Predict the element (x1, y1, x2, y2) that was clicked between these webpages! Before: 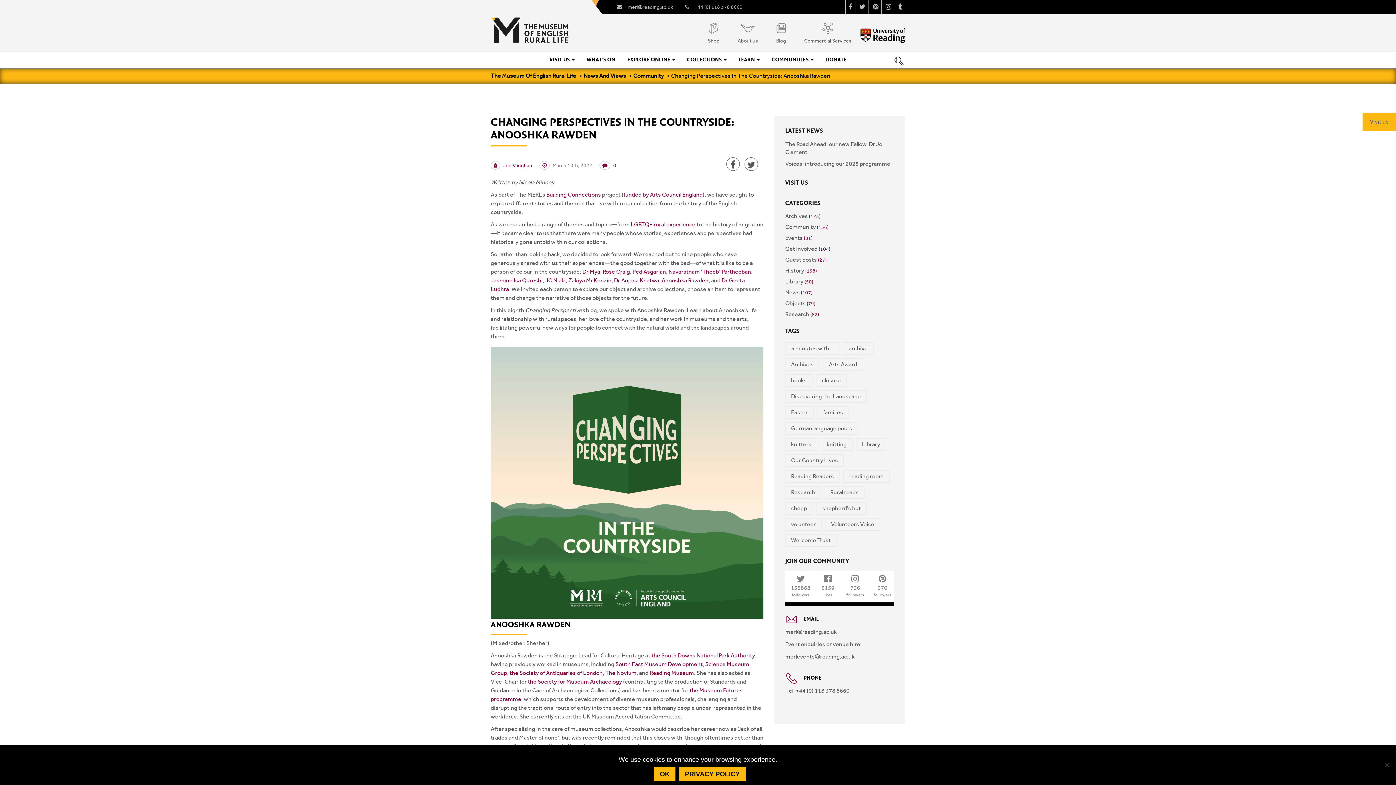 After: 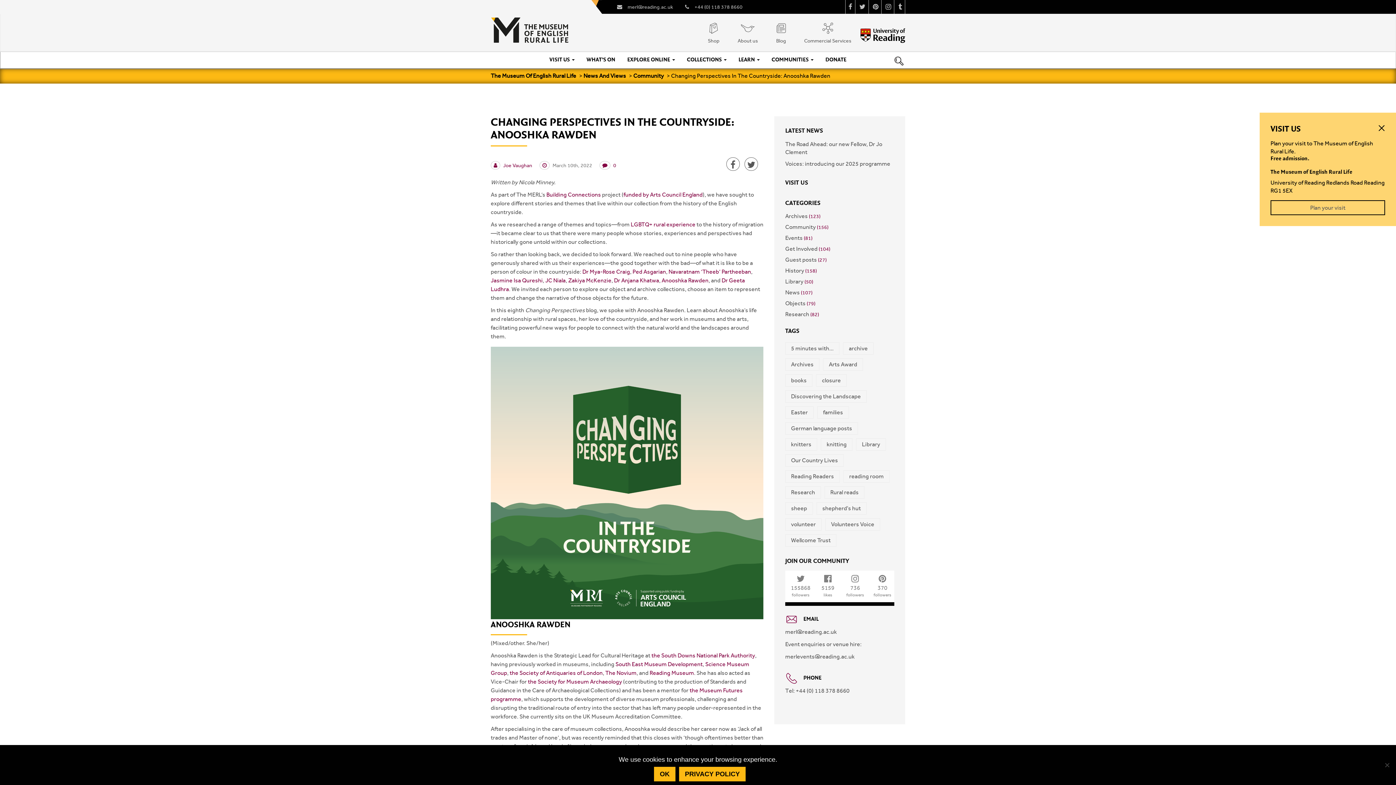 Action: label: Visit us bbox: (1362, 112, 1396, 130)